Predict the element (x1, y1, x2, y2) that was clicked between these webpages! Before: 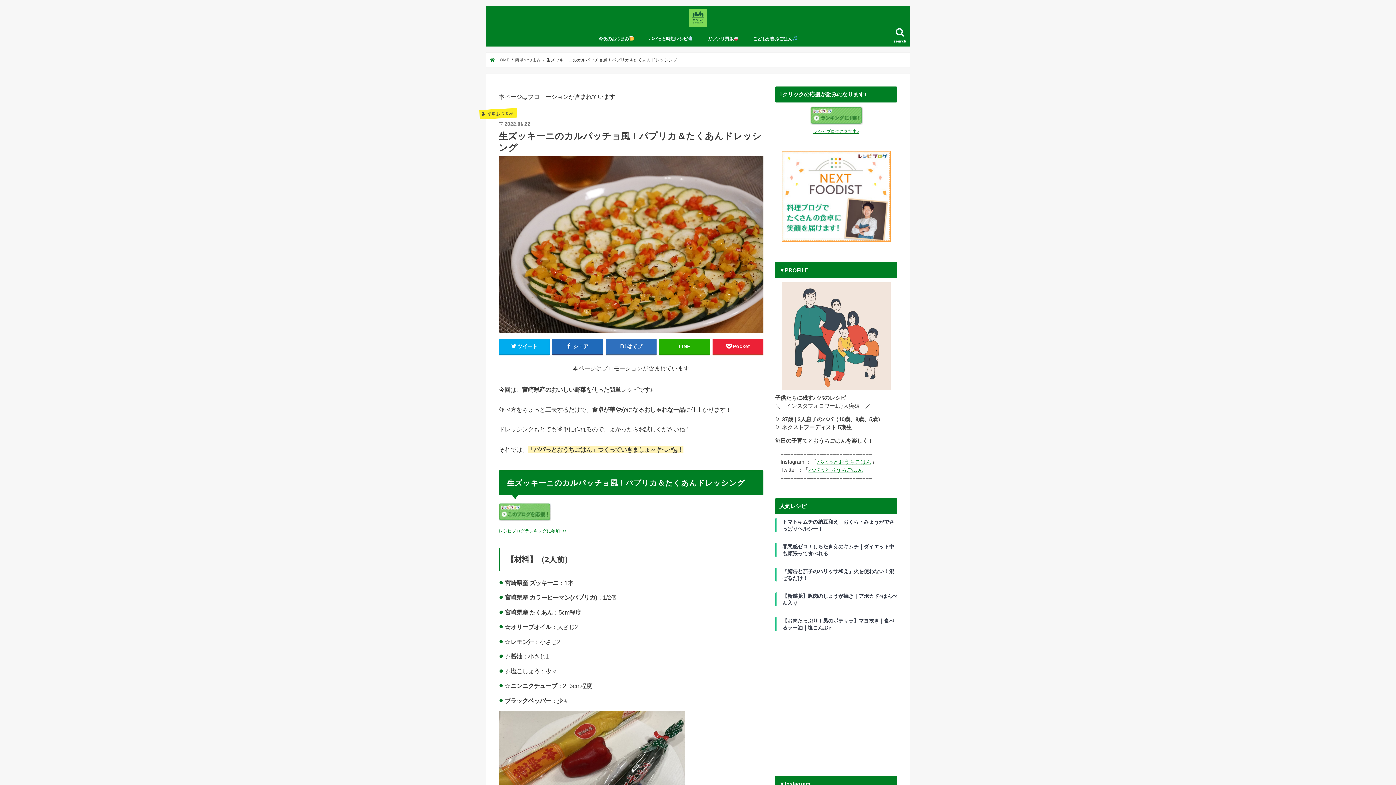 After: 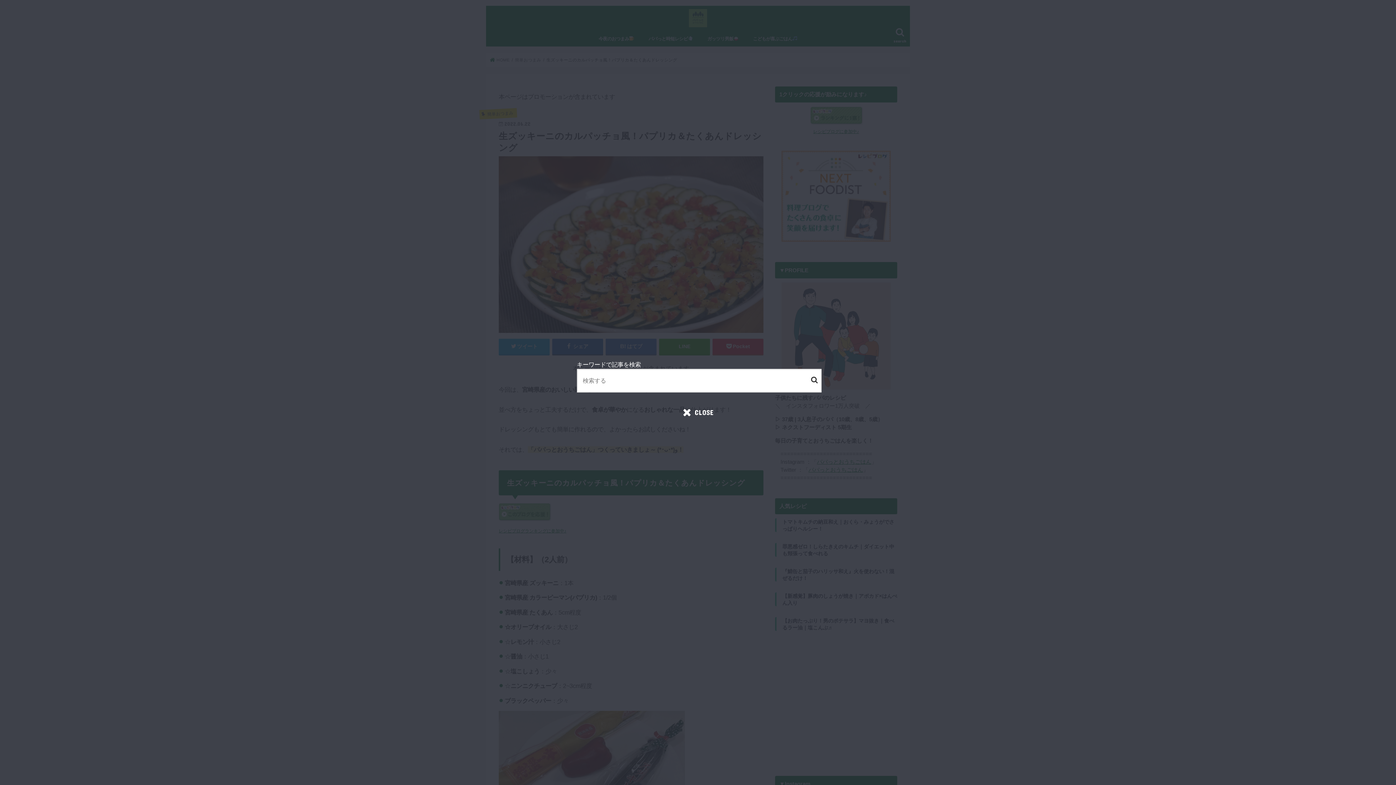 Action: label: search bbox: (890, 25, 910, 46)